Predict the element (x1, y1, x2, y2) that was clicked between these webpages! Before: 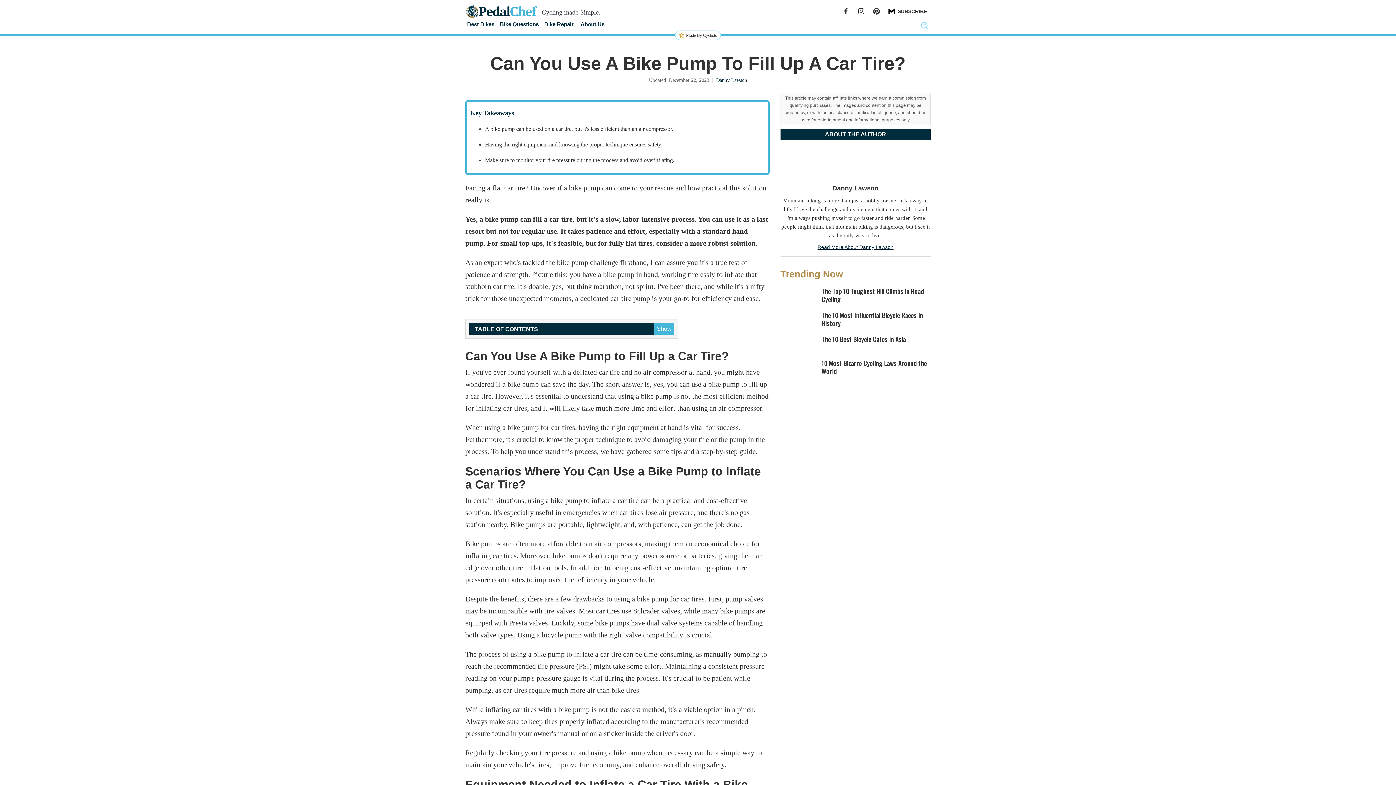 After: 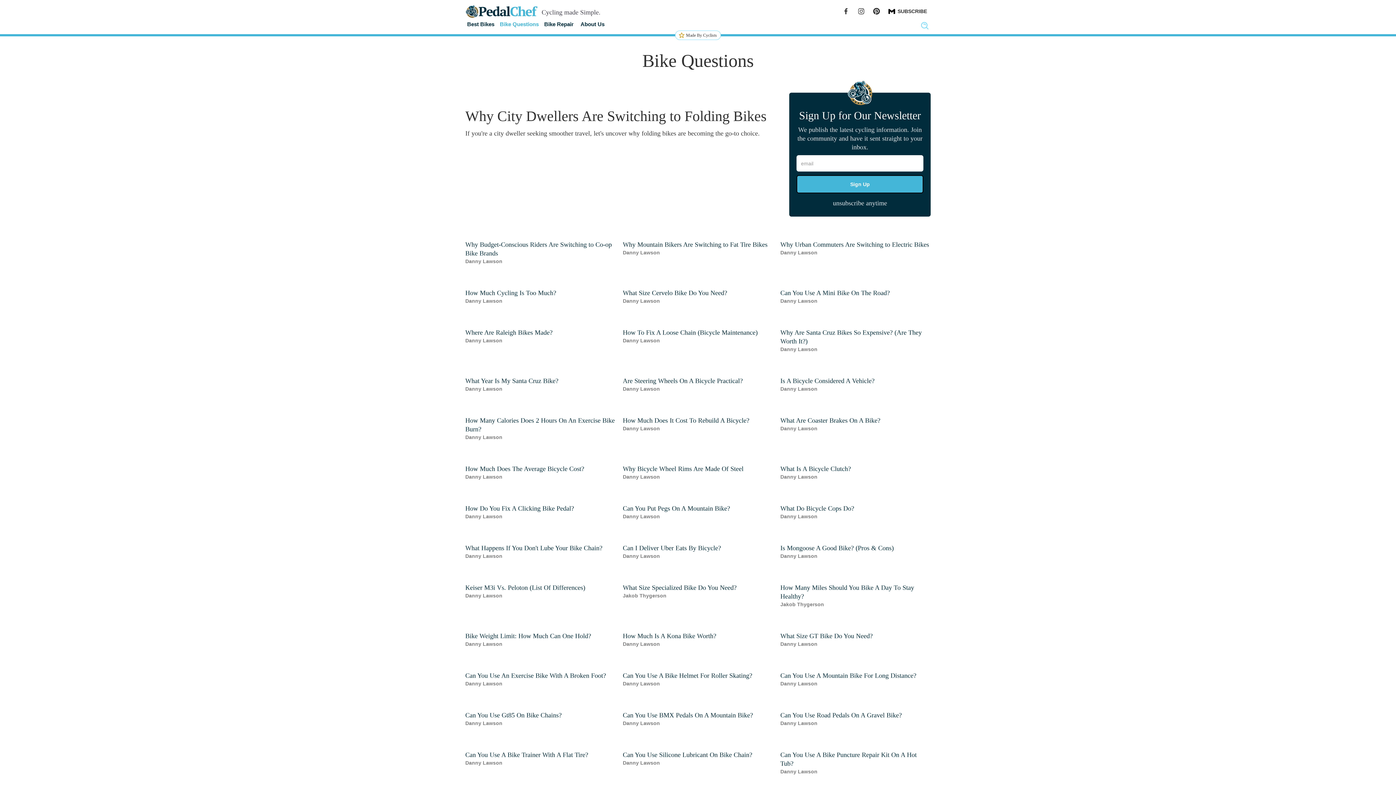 Action: label: Bike Questions bbox: (498, 18, 542, 29)